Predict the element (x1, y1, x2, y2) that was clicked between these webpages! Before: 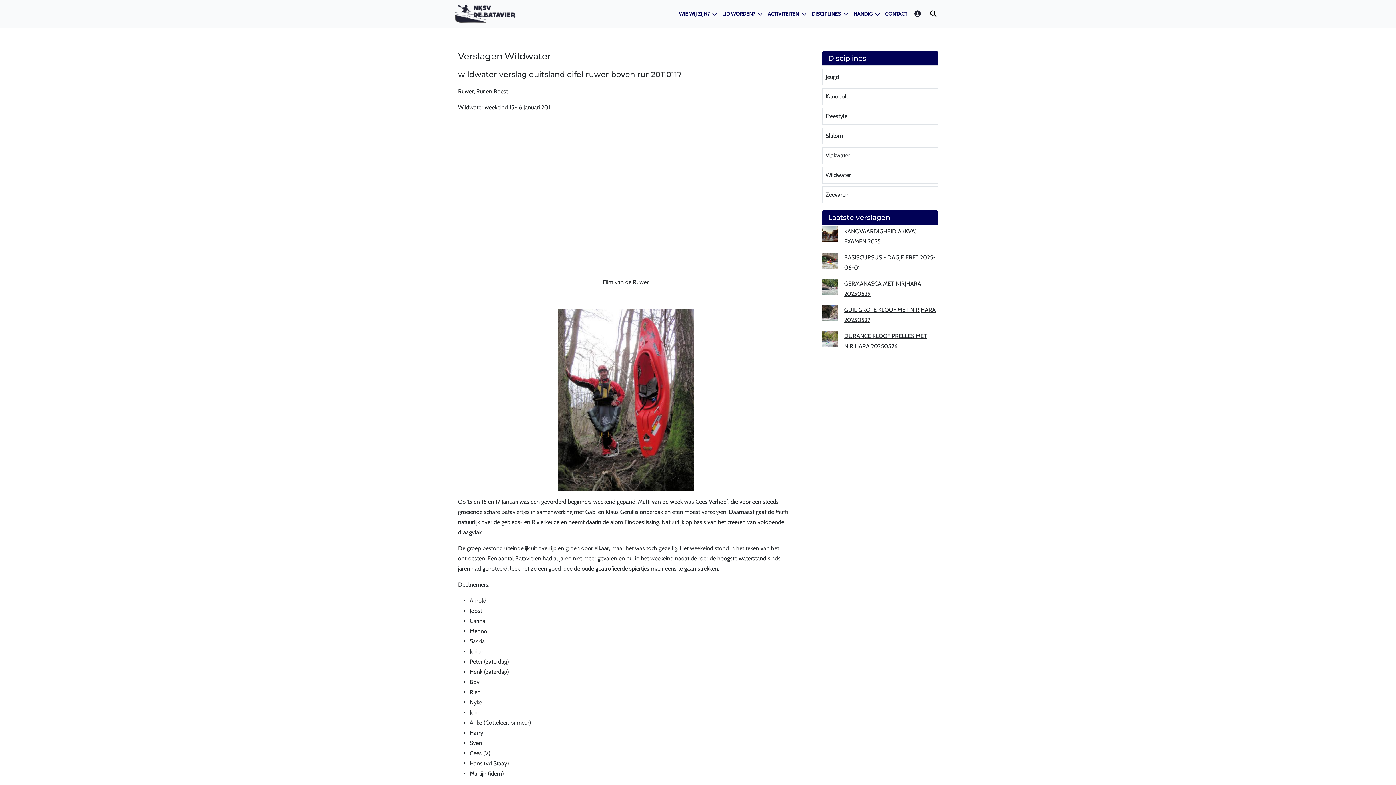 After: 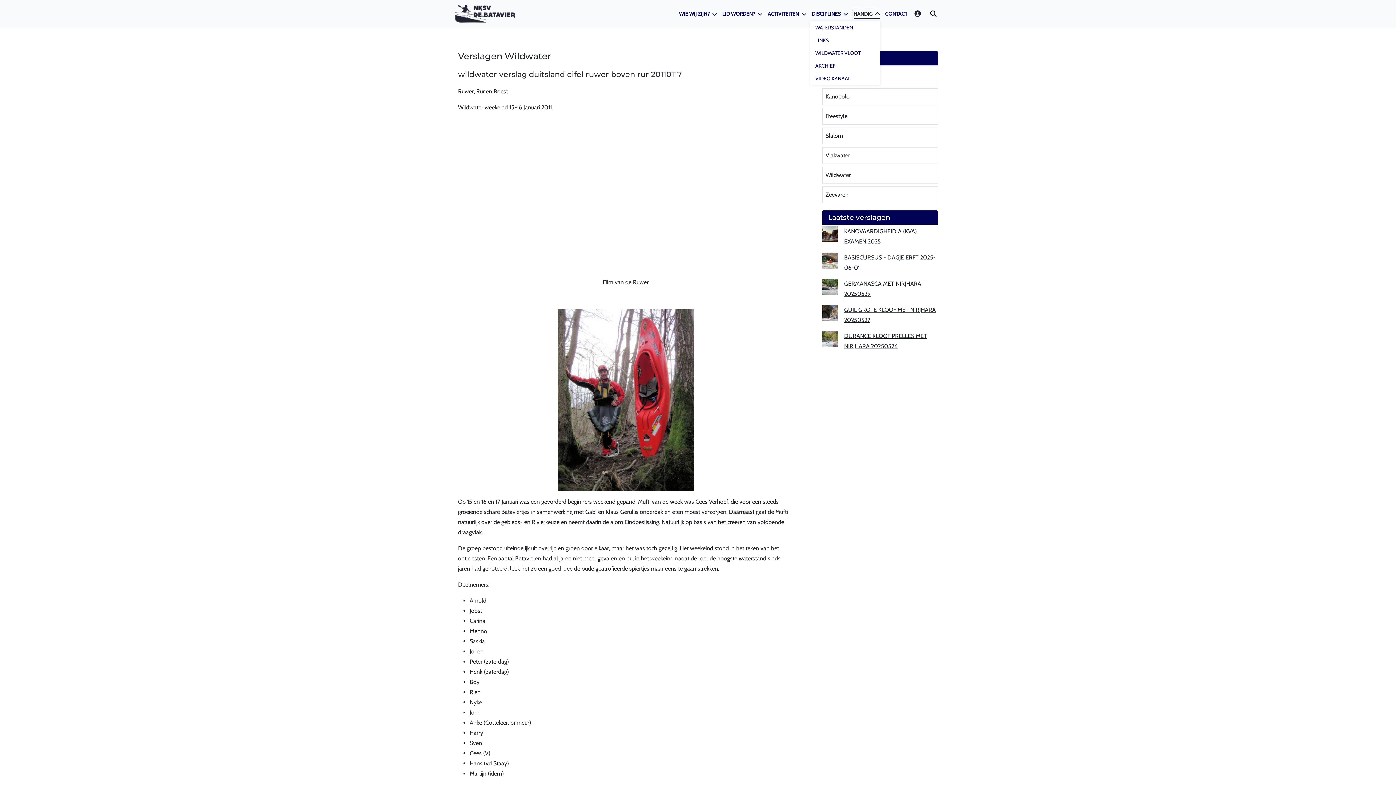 Action: label: HANDIG bbox: (853, 8, 880, 18)